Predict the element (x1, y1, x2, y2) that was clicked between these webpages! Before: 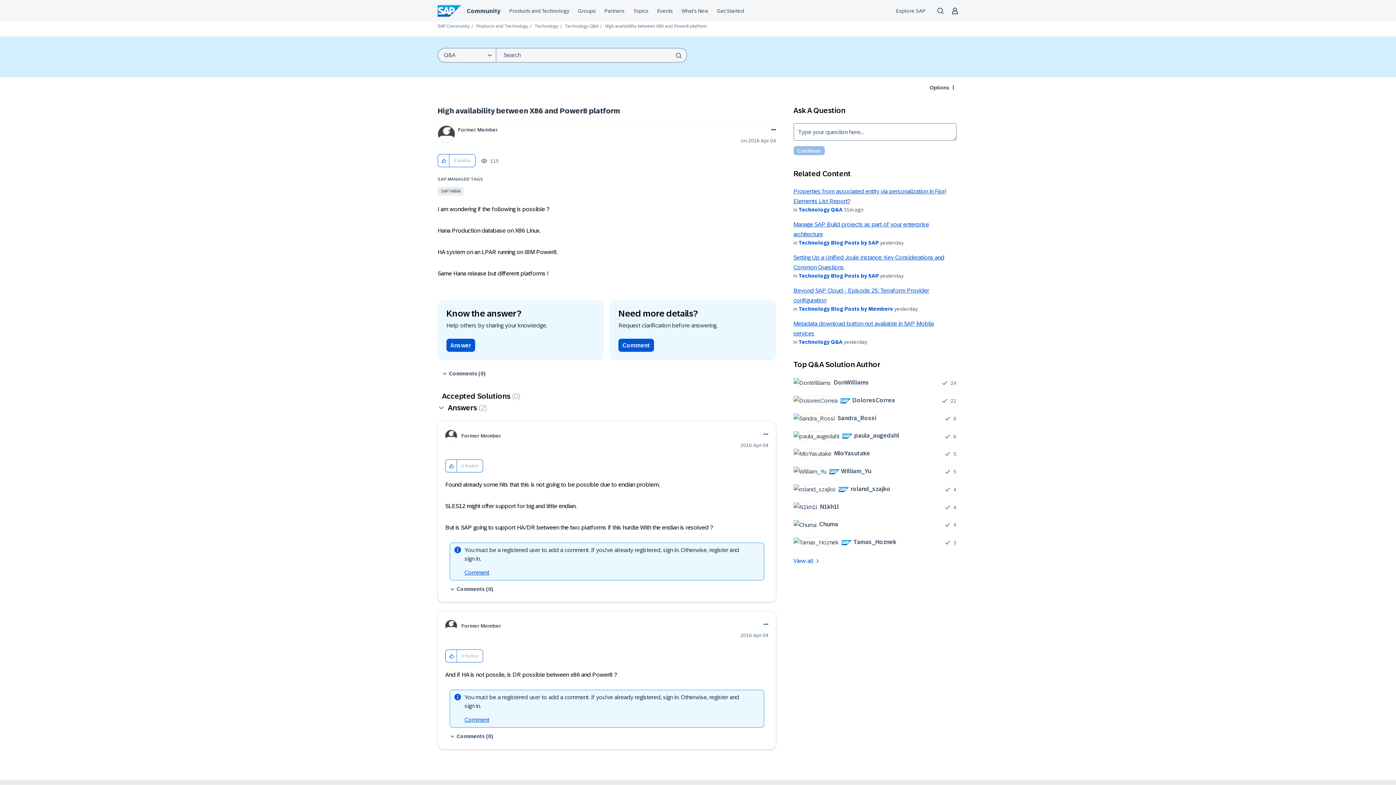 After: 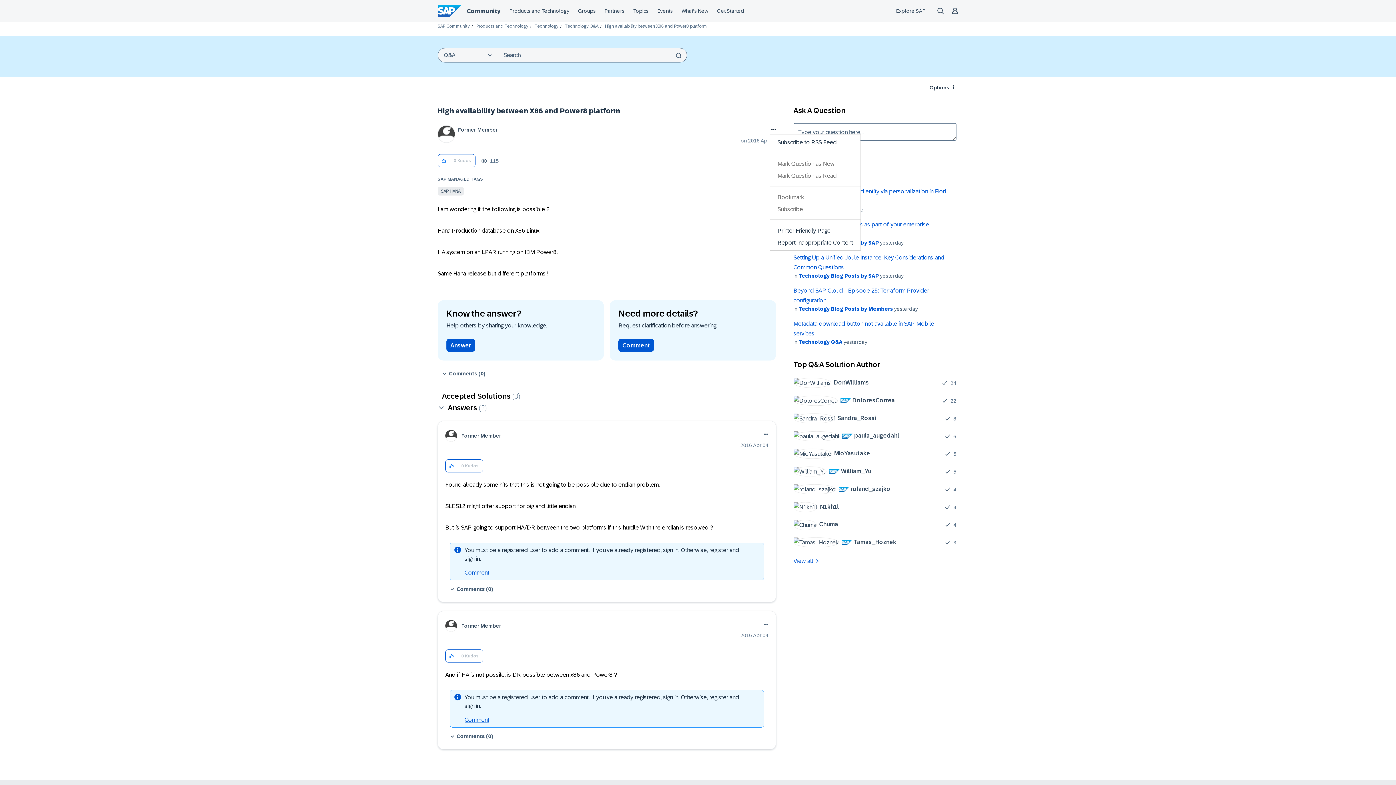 Action: label: Show High availability between X86 and Power8 platform post option menu bbox: (770, 125, 776, 134)